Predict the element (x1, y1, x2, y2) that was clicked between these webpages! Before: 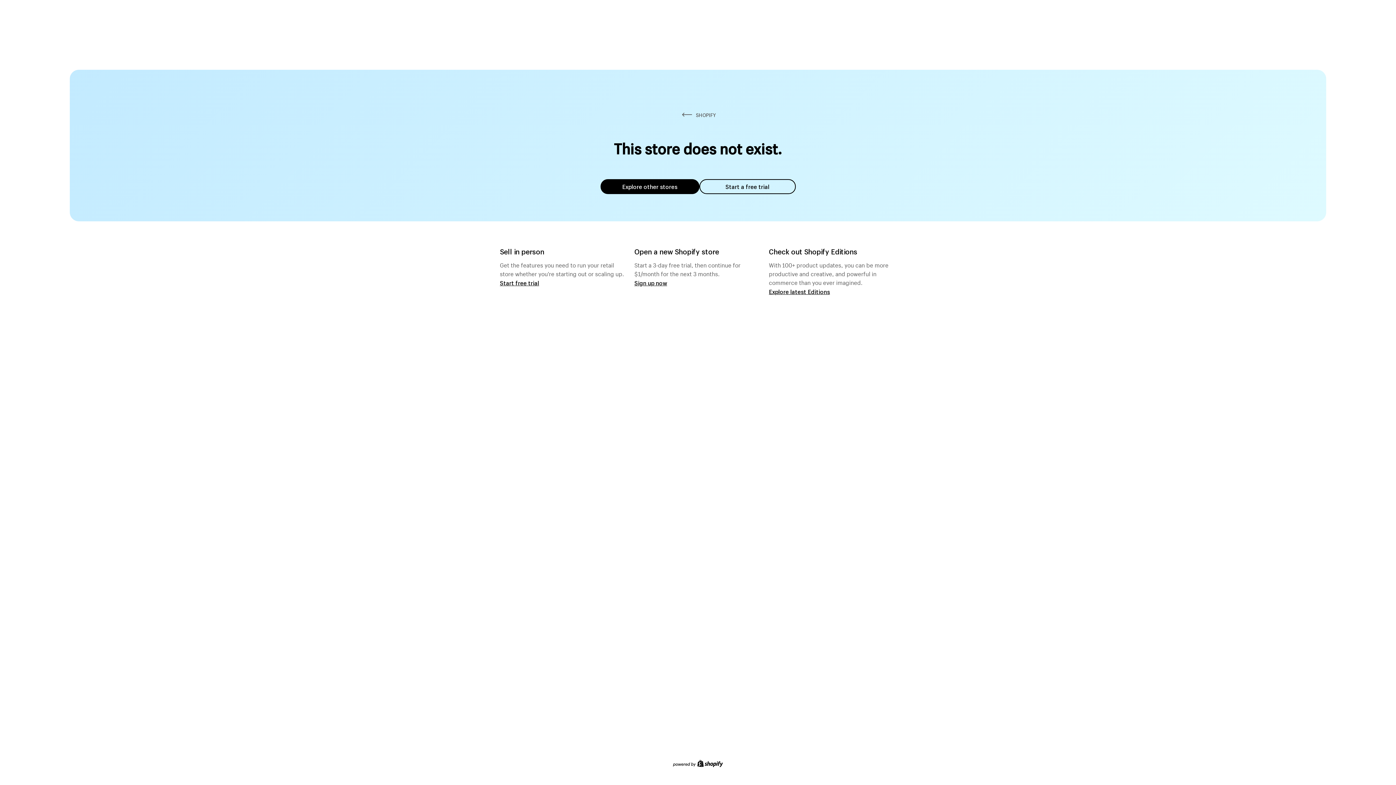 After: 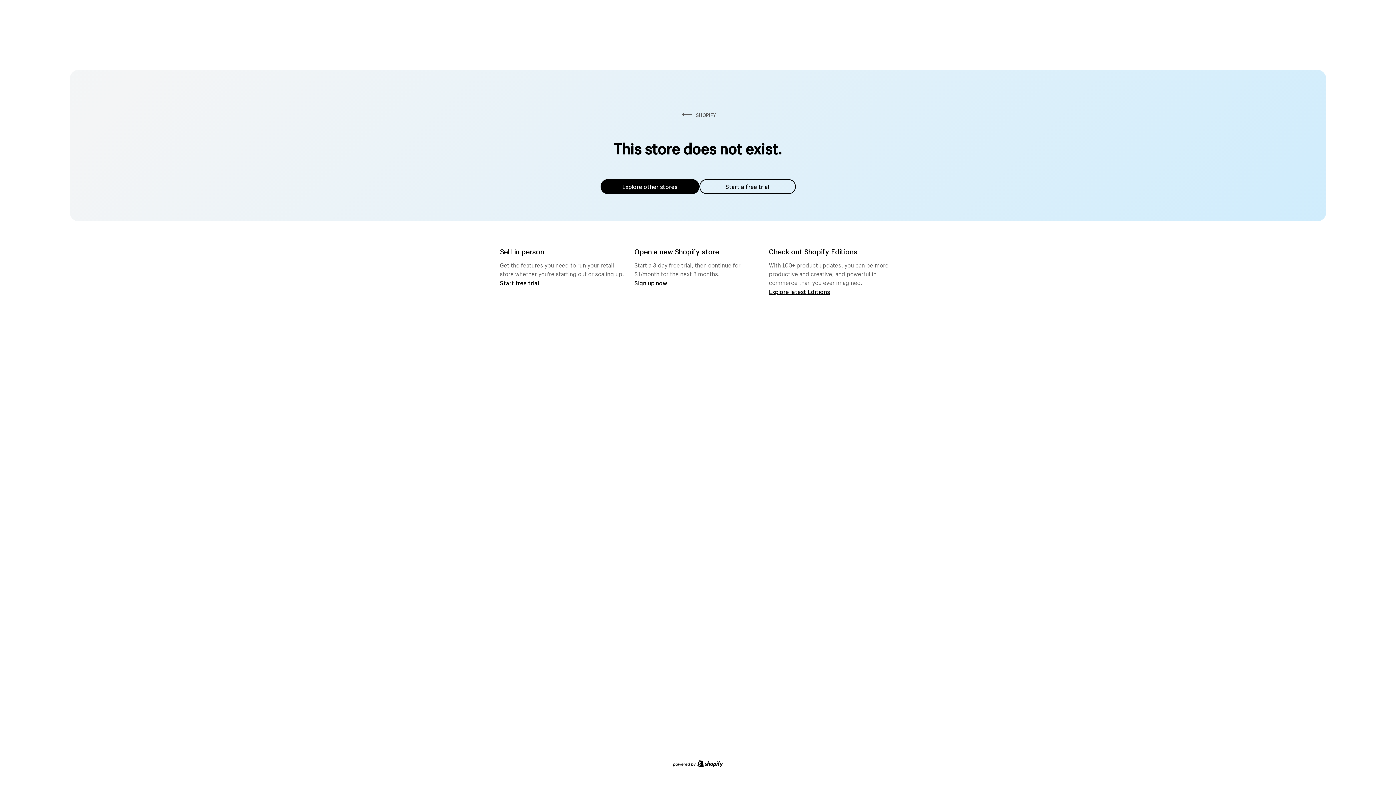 Action: bbox: (699, 179, 795, 194) label: Start a free trial